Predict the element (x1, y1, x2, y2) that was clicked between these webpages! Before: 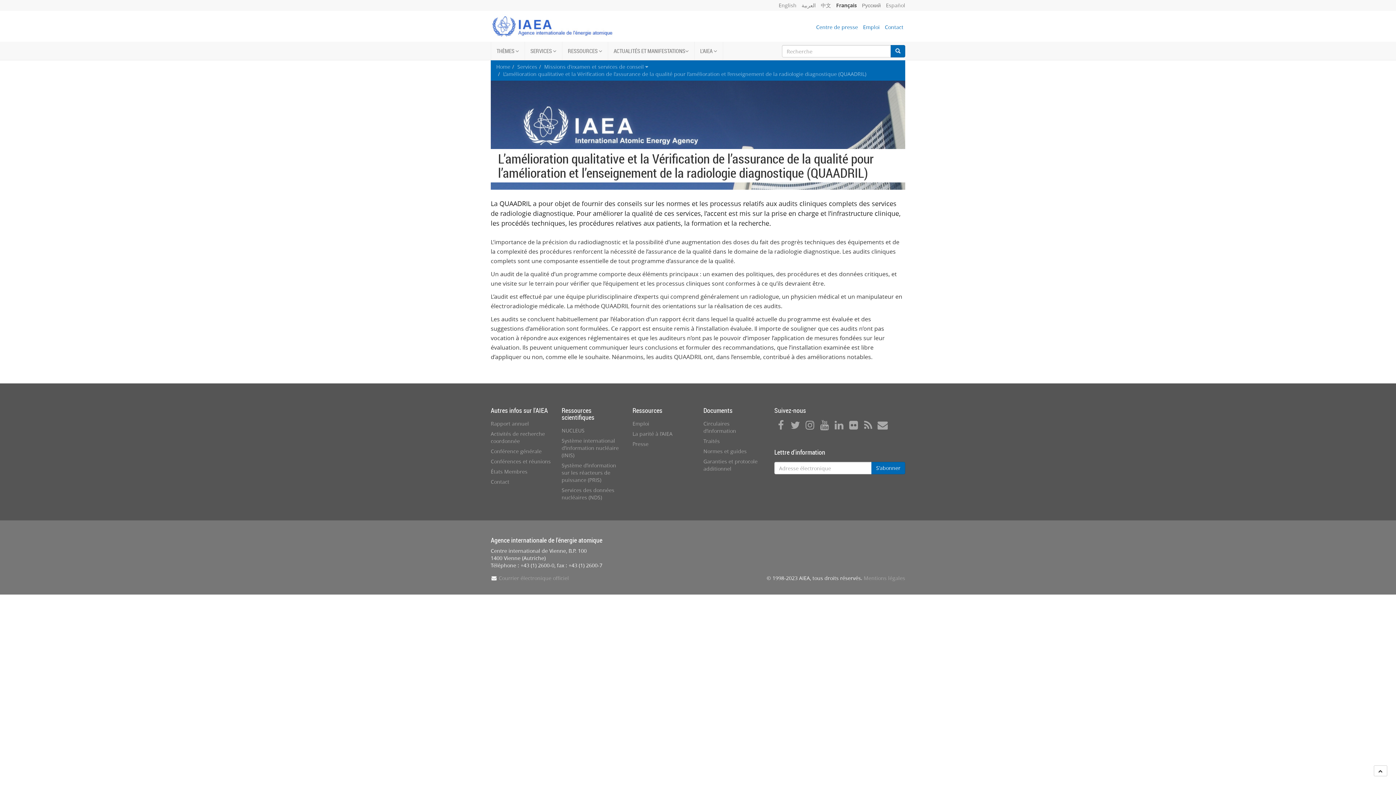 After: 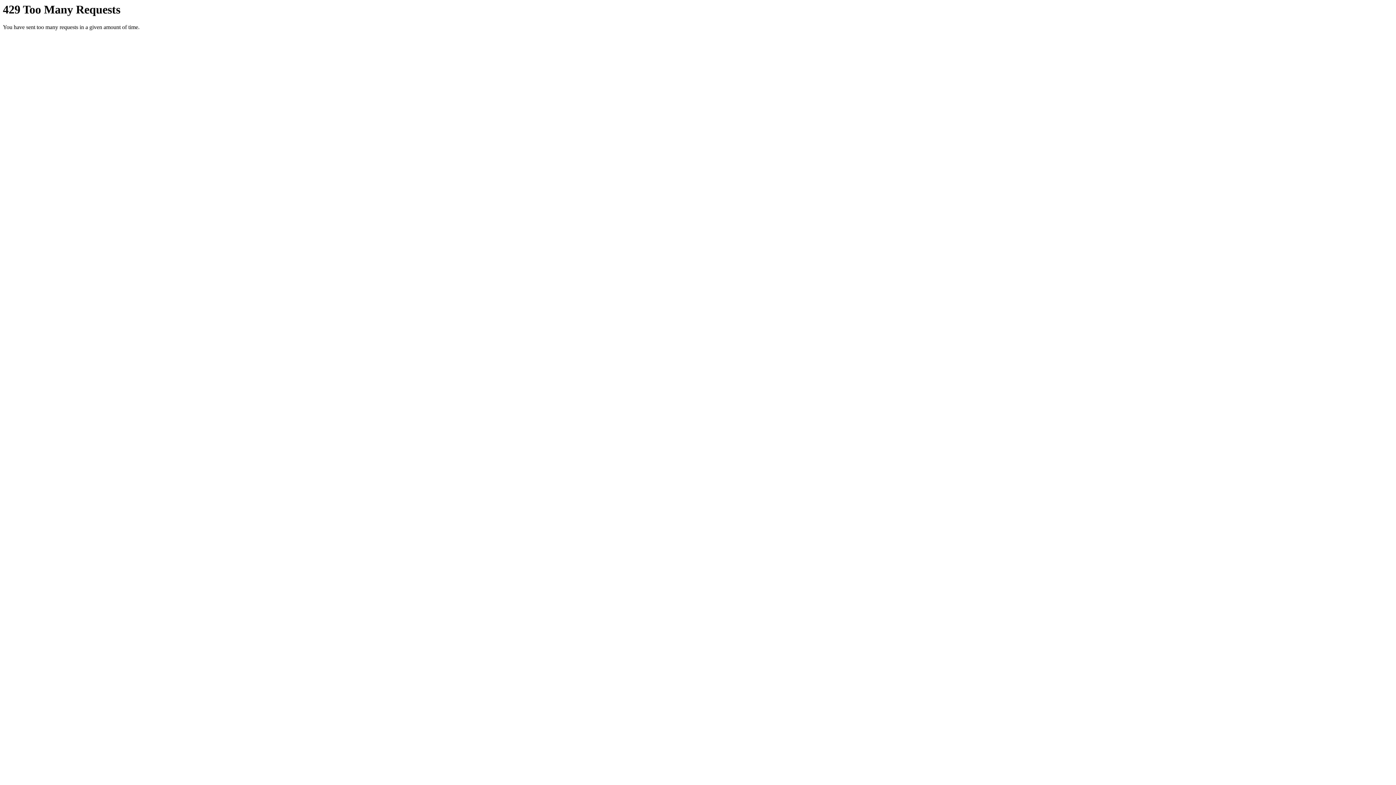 Action: bbox: (847, 423, 860, 430)